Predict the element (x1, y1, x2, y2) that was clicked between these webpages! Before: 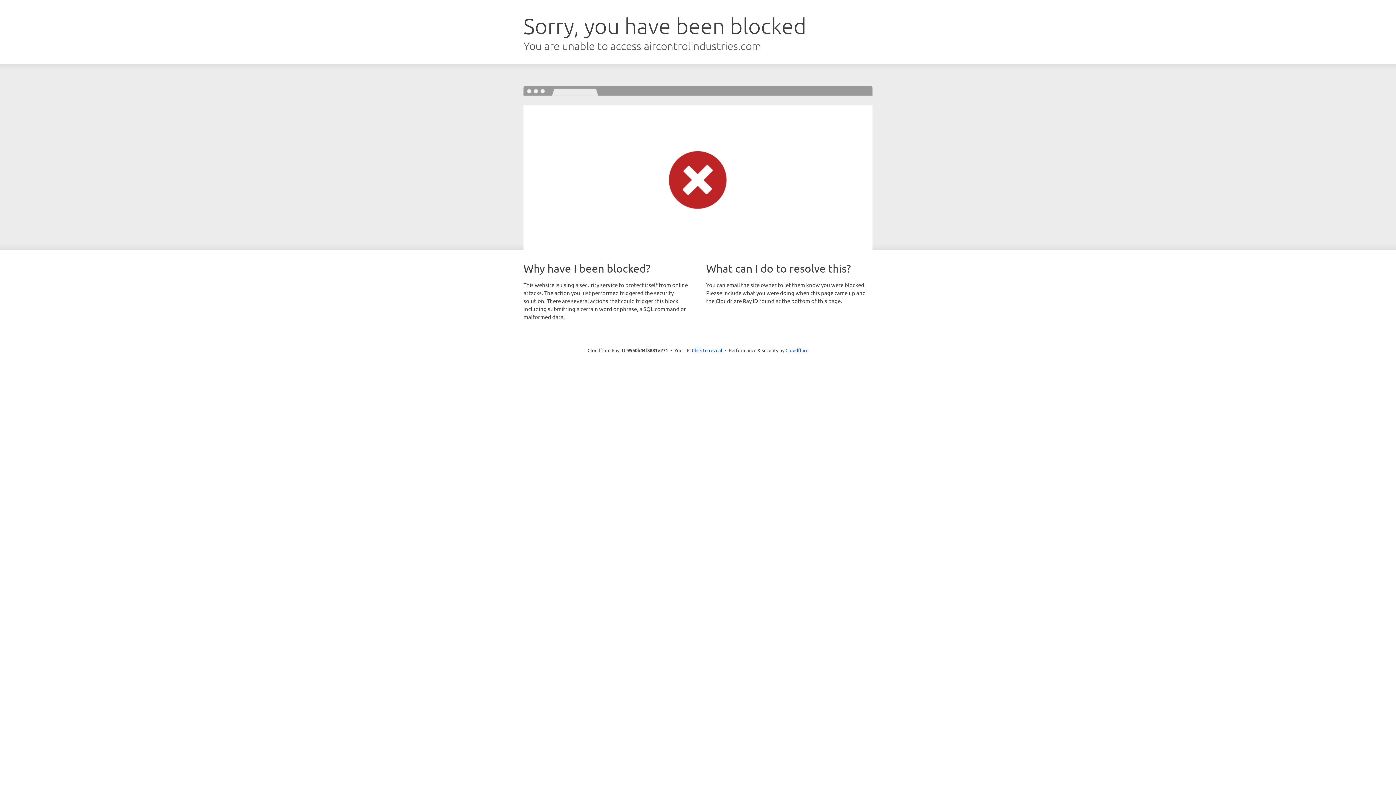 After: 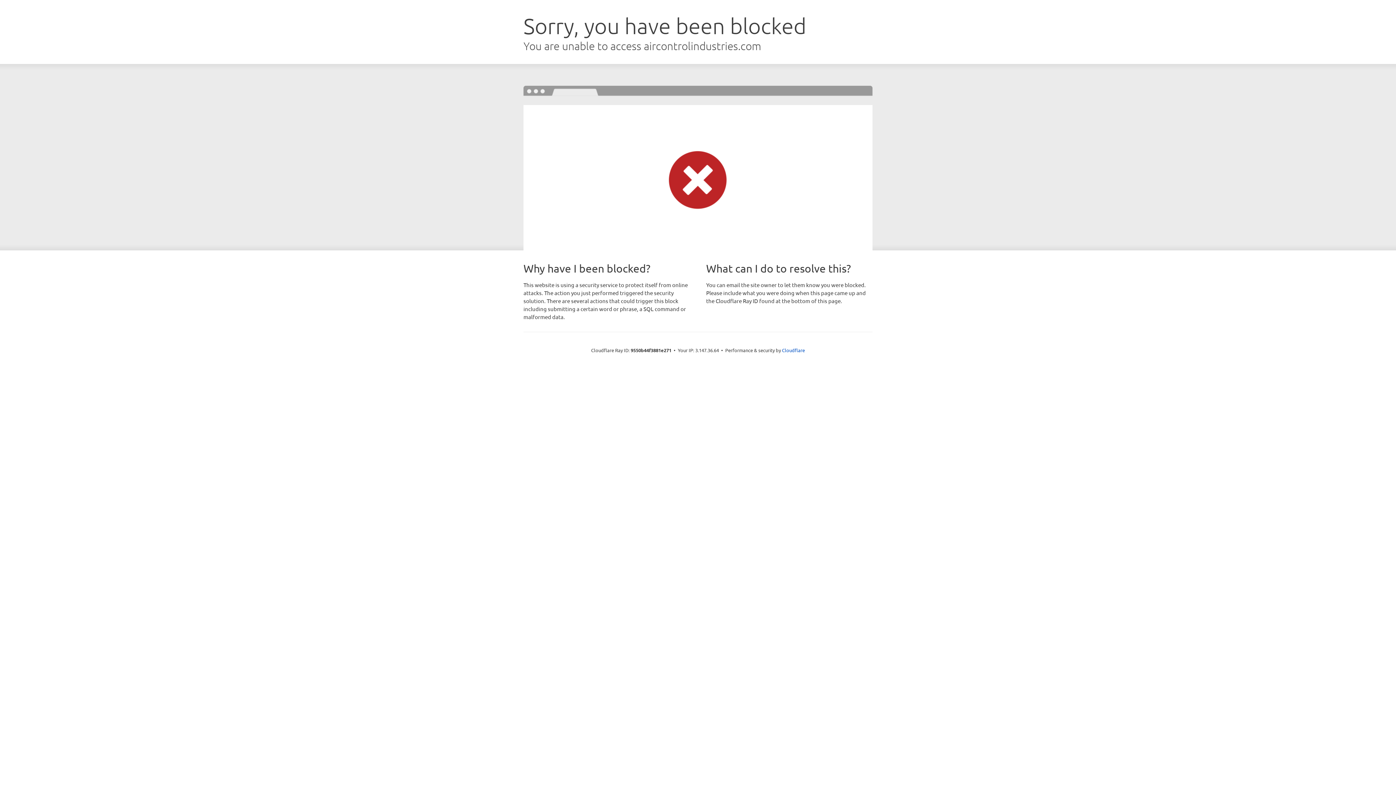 Action: bbox: (692, 346, 722, 353) label: Click to reveal